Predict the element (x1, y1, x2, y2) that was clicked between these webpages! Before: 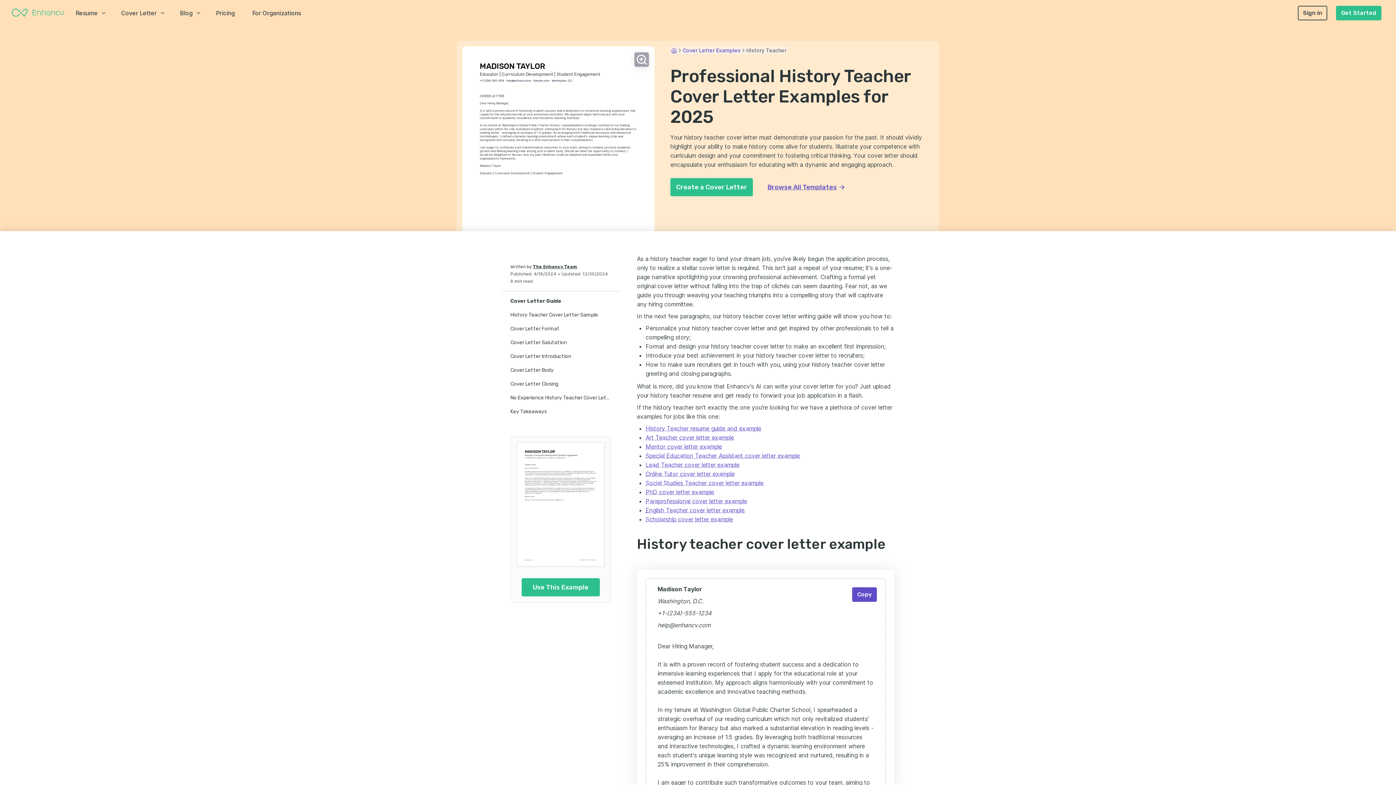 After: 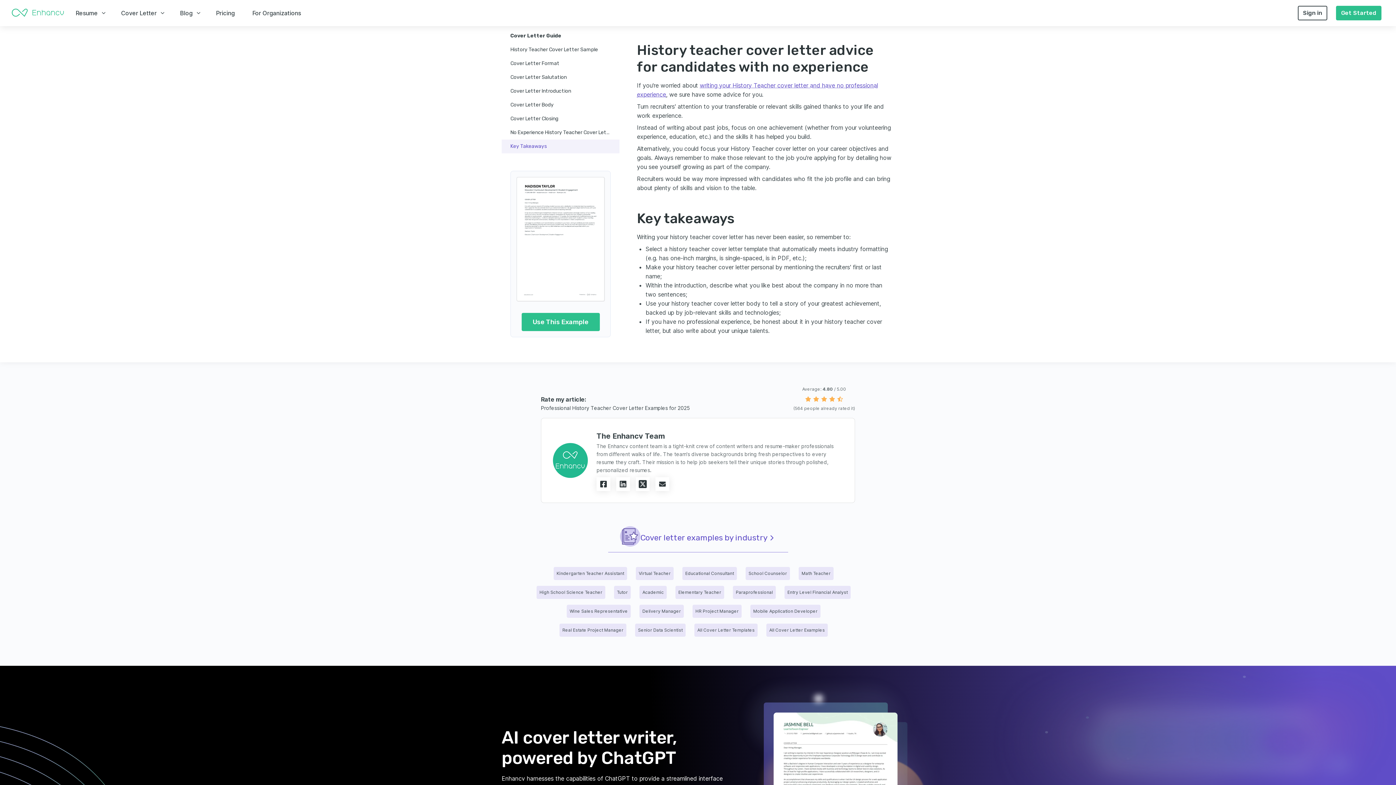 Action: bbox: (501, 391, 619, 405) label: No Experience History Teacher Cover Letter